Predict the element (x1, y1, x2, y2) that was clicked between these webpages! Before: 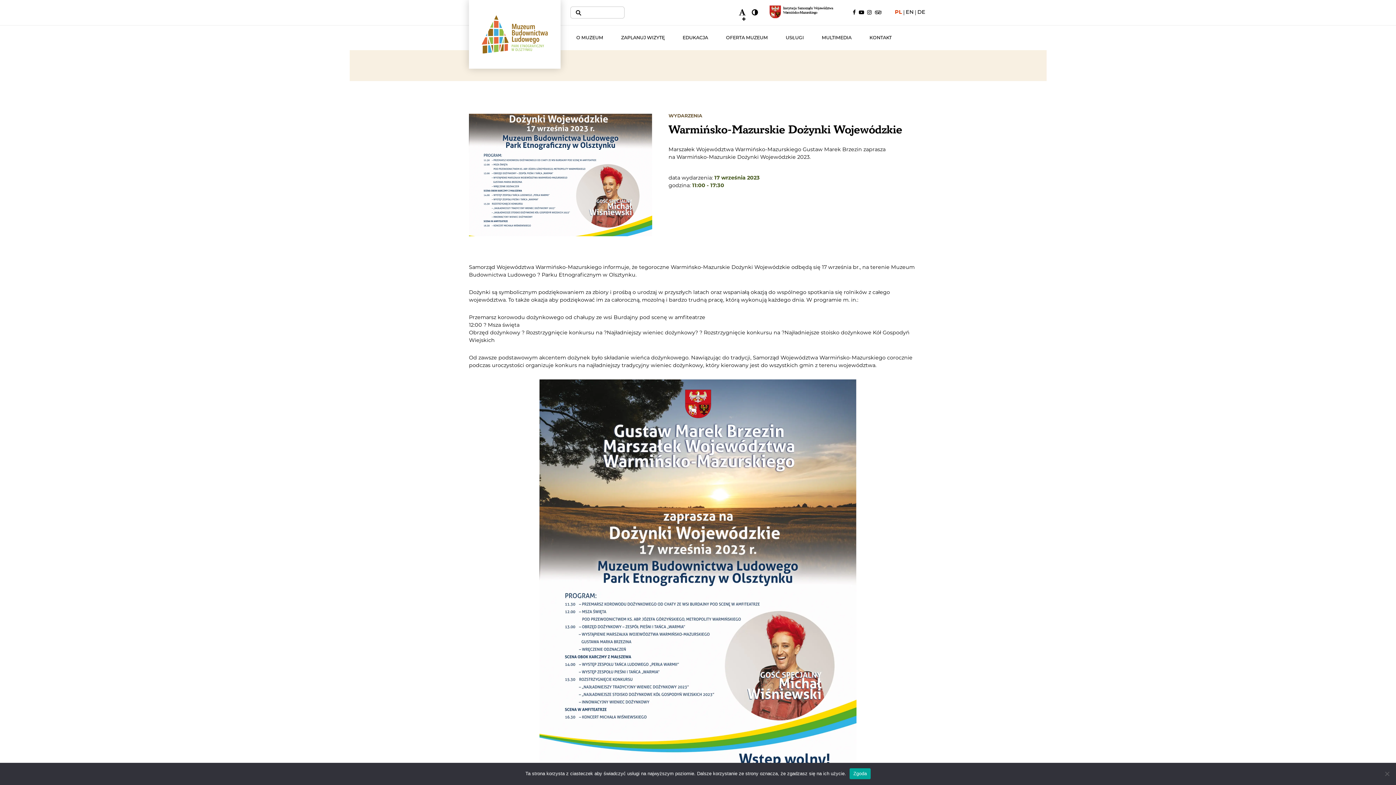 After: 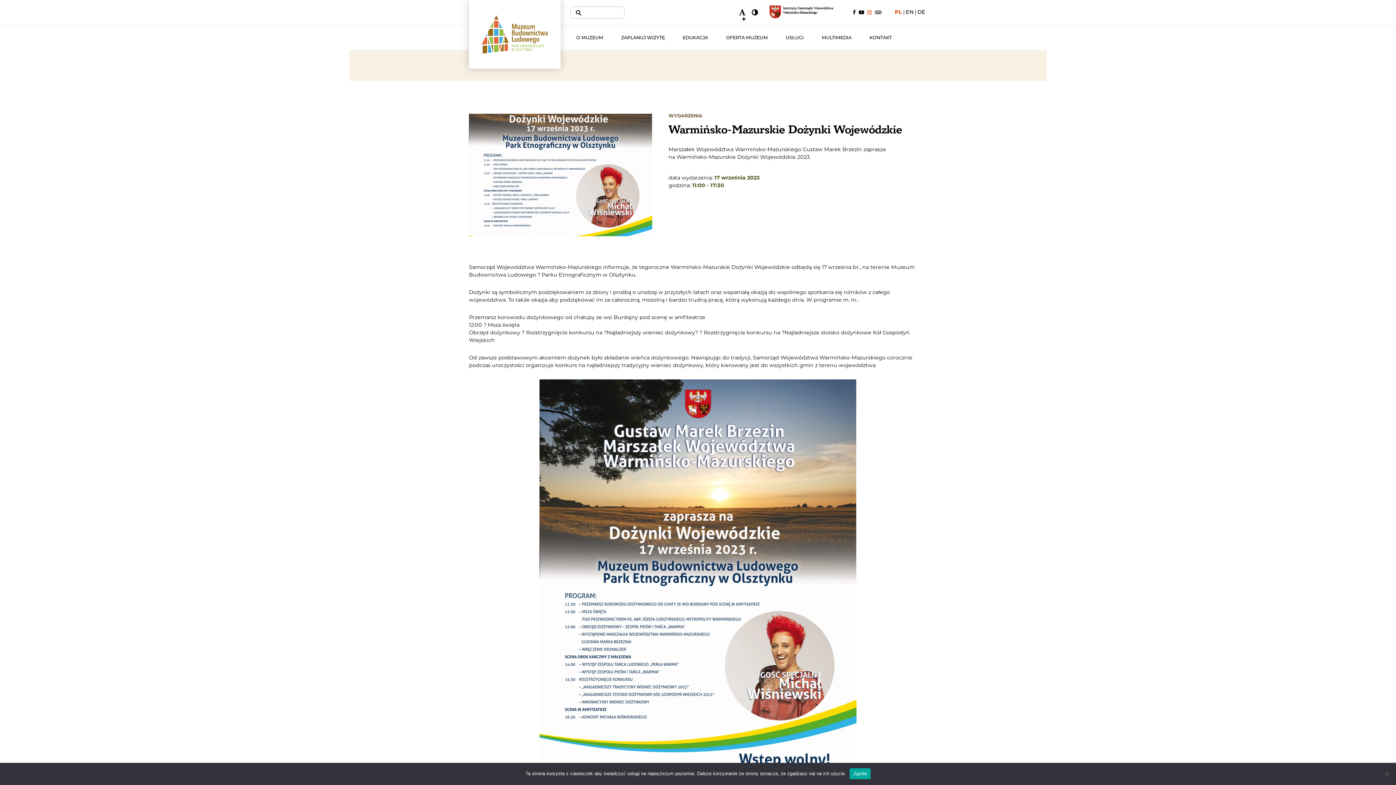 Action: bbox: (865, 9, 873, 15)